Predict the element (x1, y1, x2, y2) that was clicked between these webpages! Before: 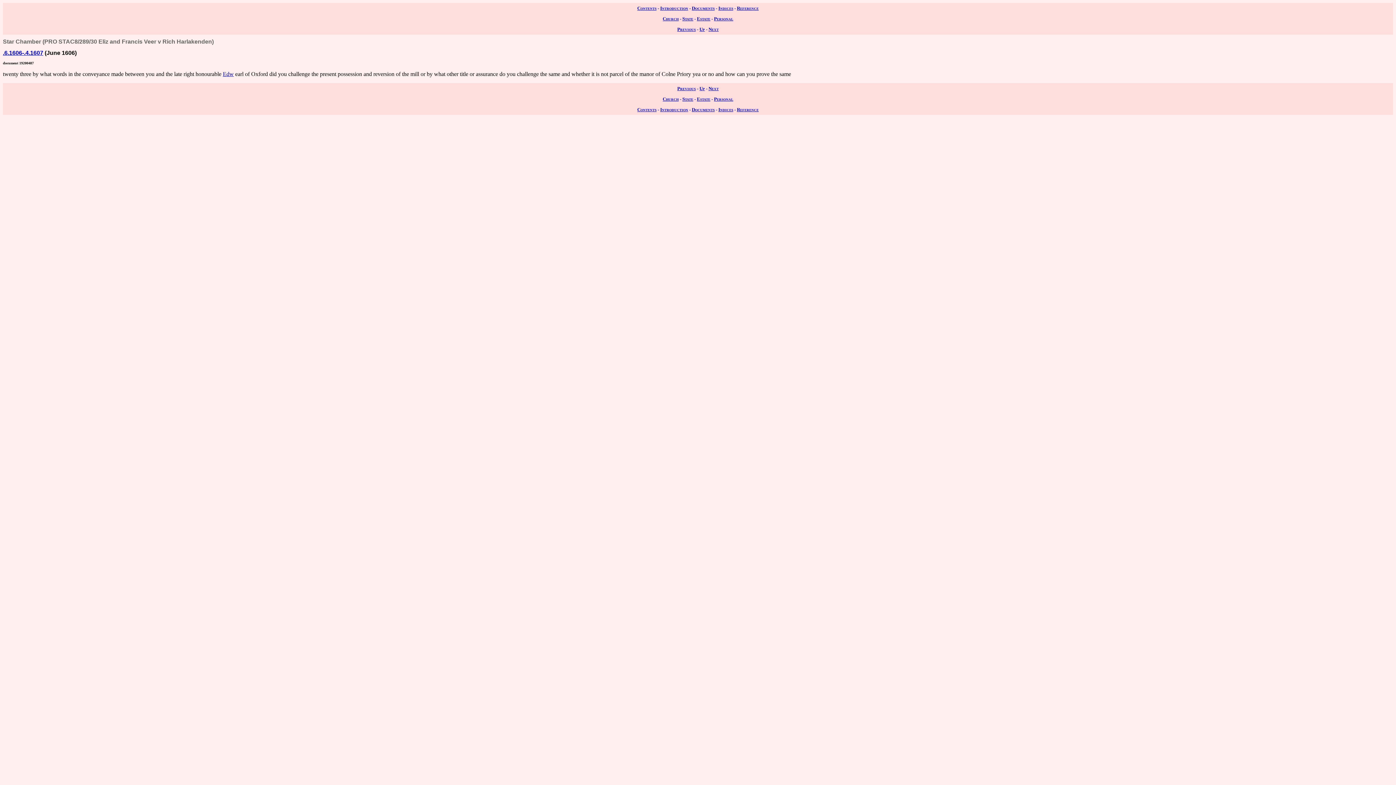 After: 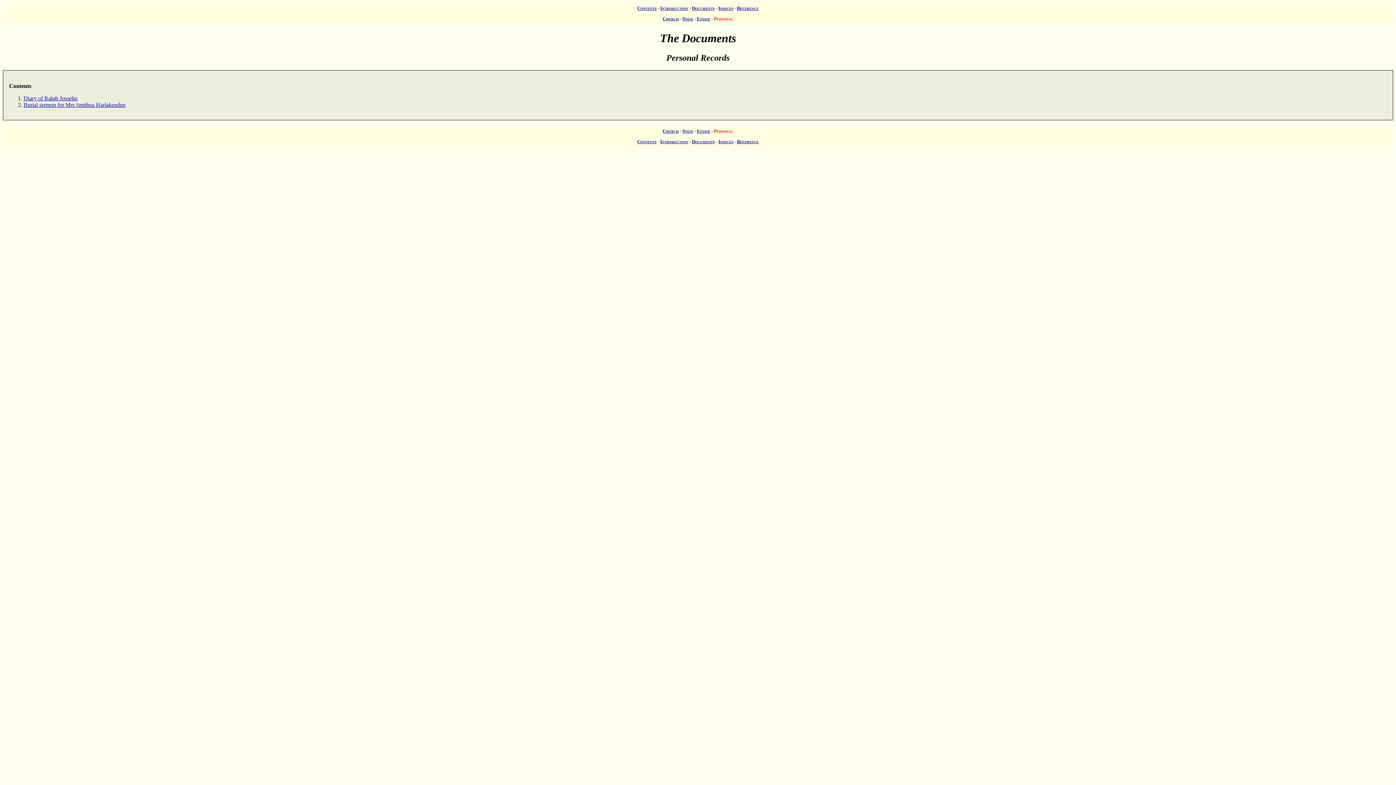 Action: label: Personal bbox: (714, 96, 733, 101)